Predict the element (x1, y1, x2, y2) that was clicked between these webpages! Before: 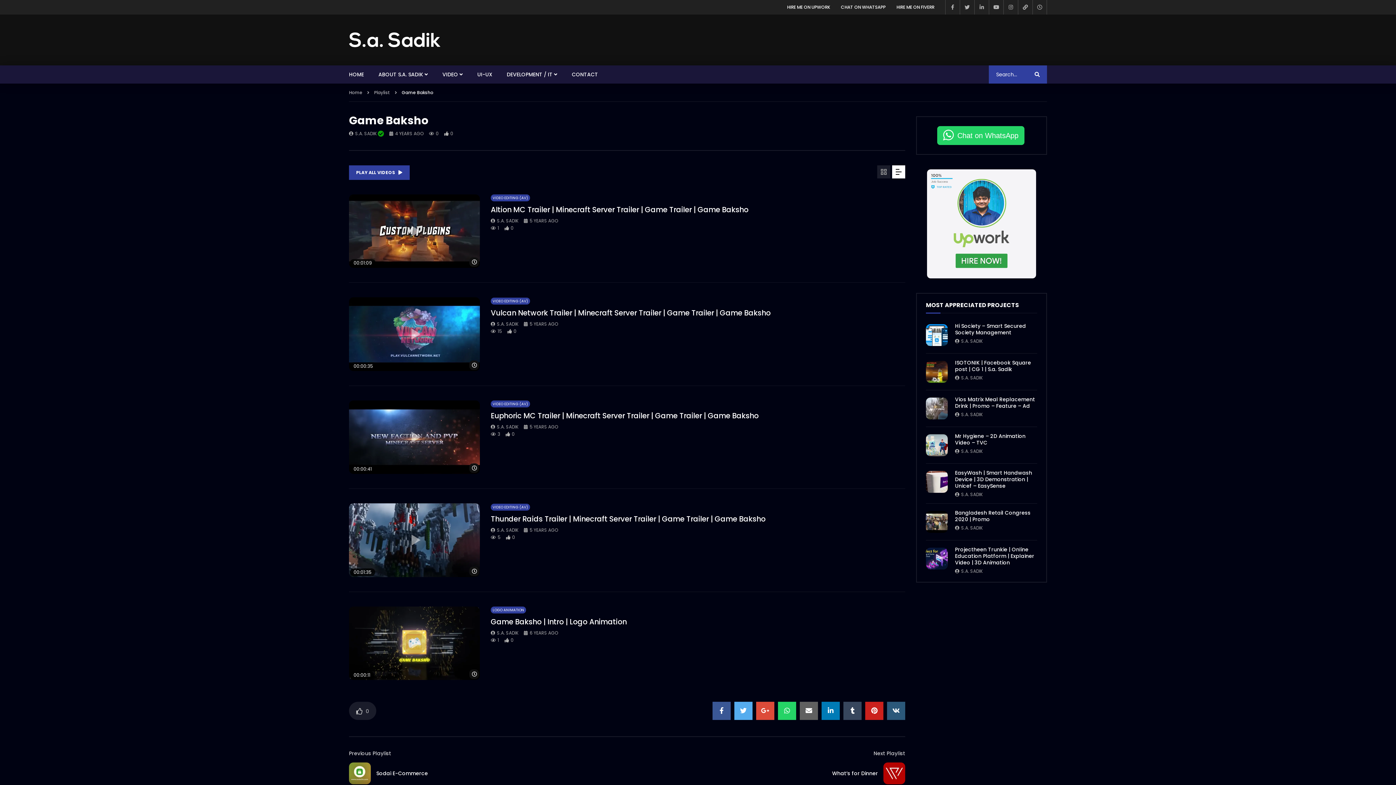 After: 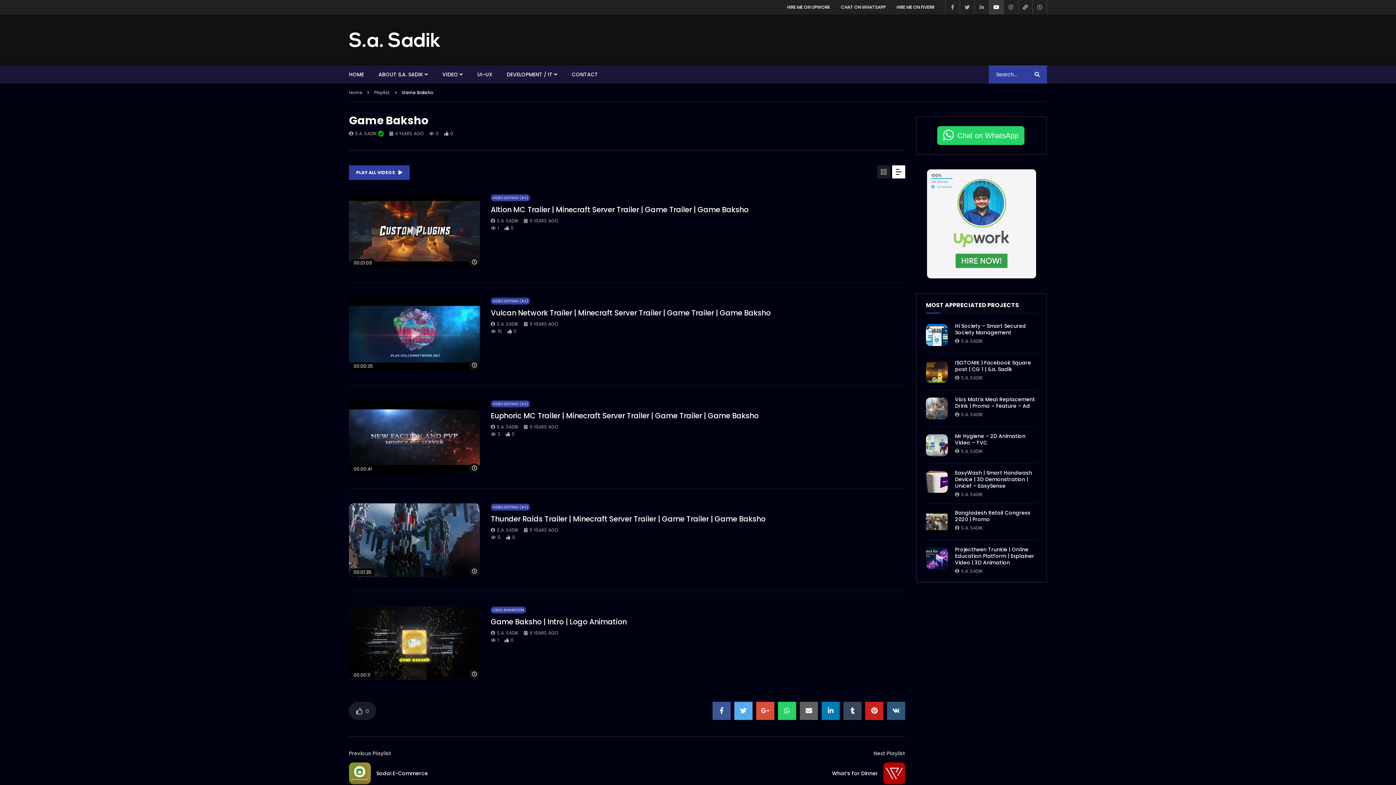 Action: bbox: (989, 0, 1003, 14)